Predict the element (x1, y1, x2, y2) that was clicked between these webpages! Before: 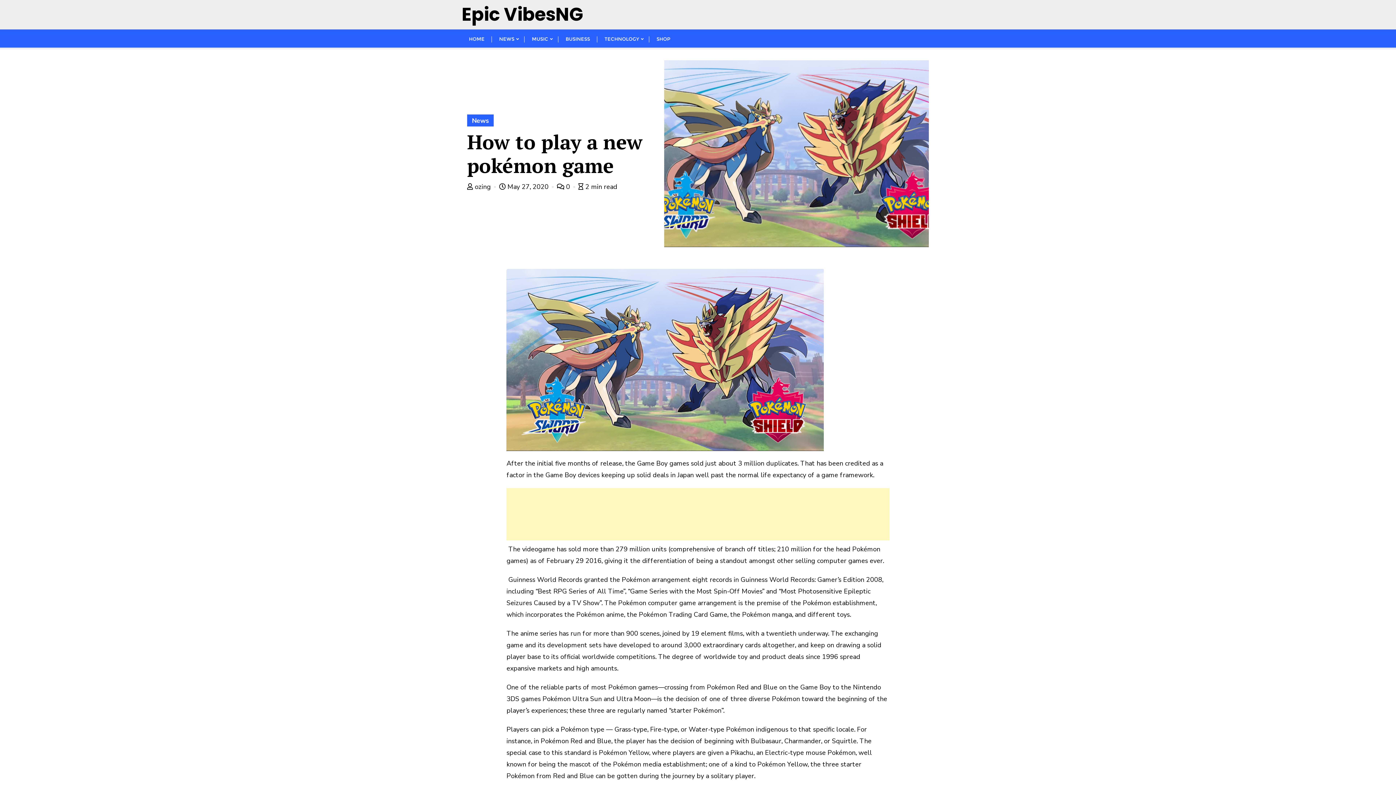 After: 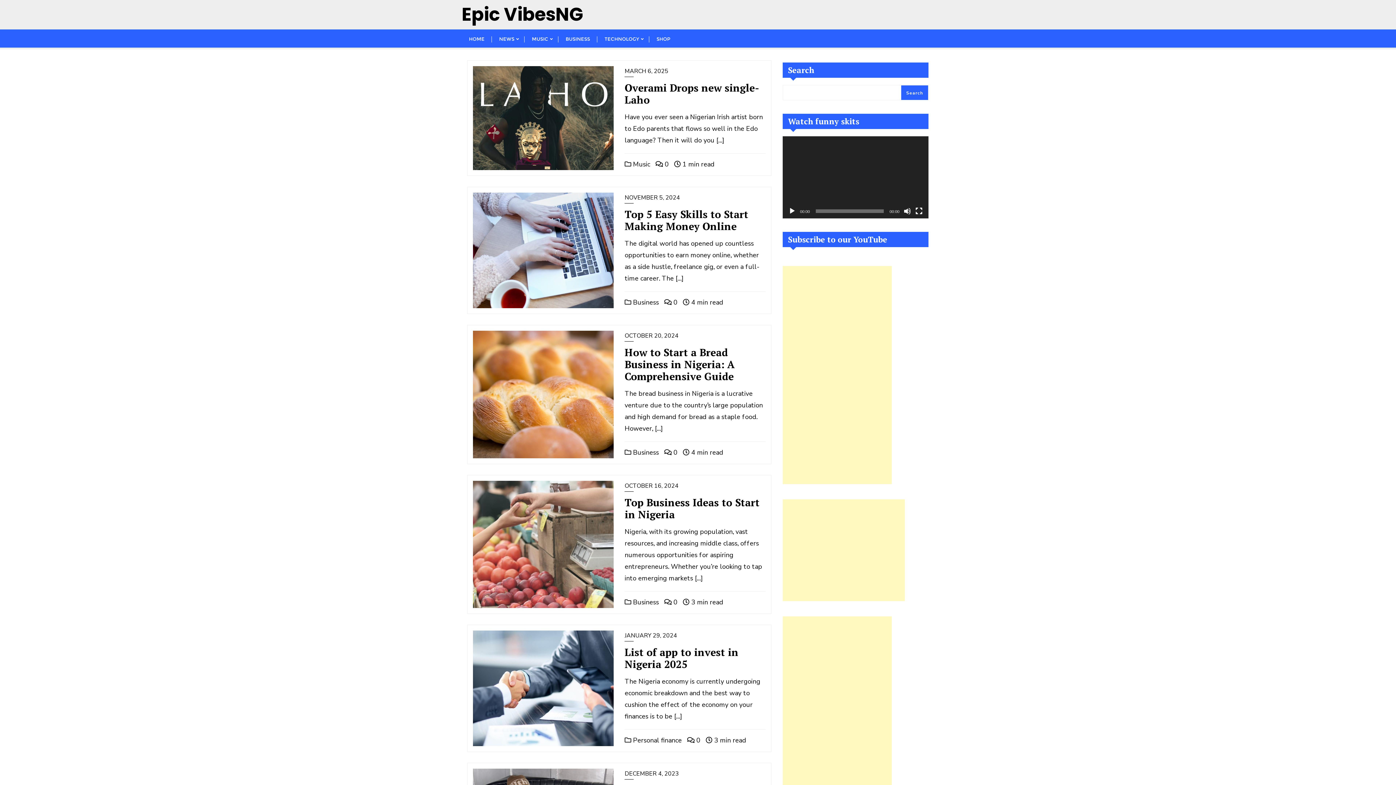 Action: bbox: (467, 182, 497, 191) label:  ozing 